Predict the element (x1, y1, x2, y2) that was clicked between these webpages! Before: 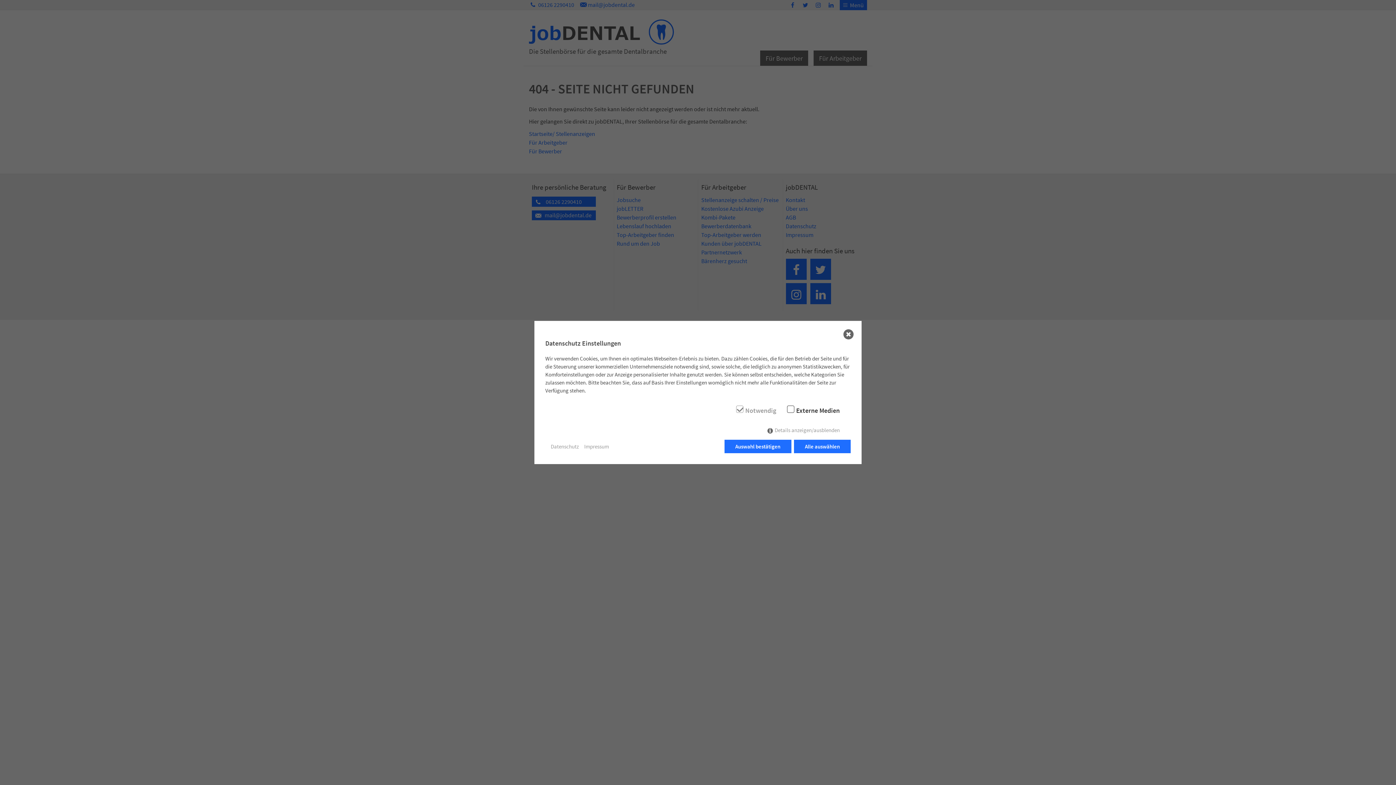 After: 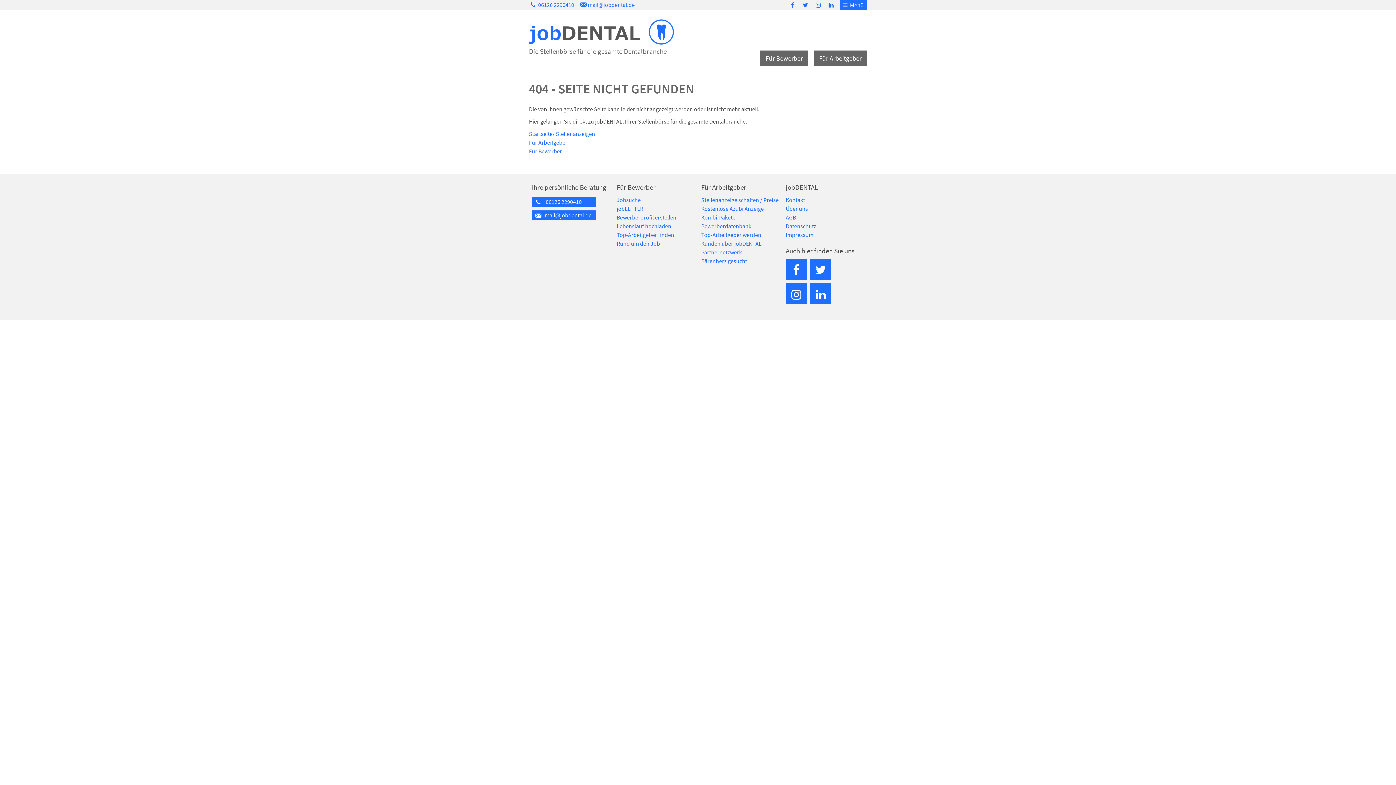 Action: label: Alle auswählen bbox: (794, 440, 850, 453)